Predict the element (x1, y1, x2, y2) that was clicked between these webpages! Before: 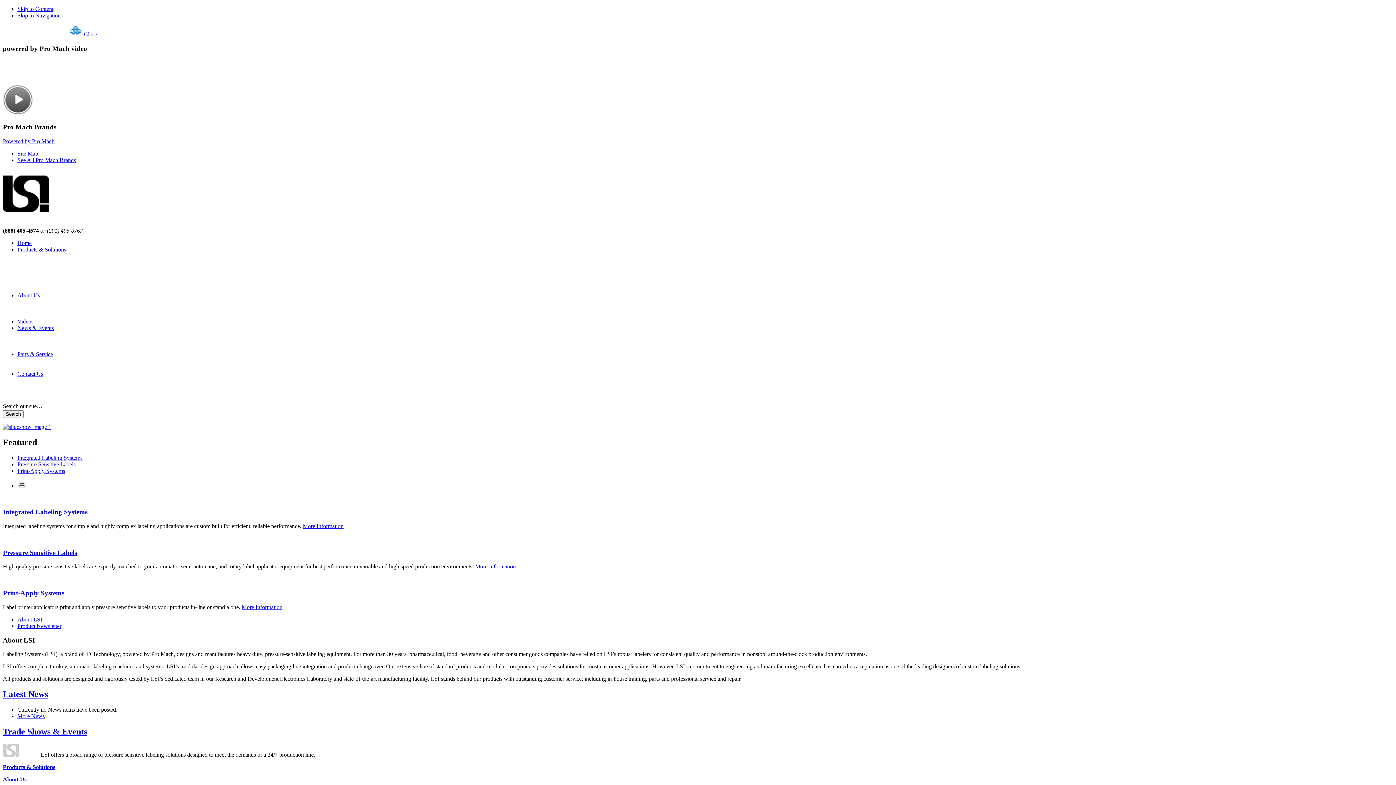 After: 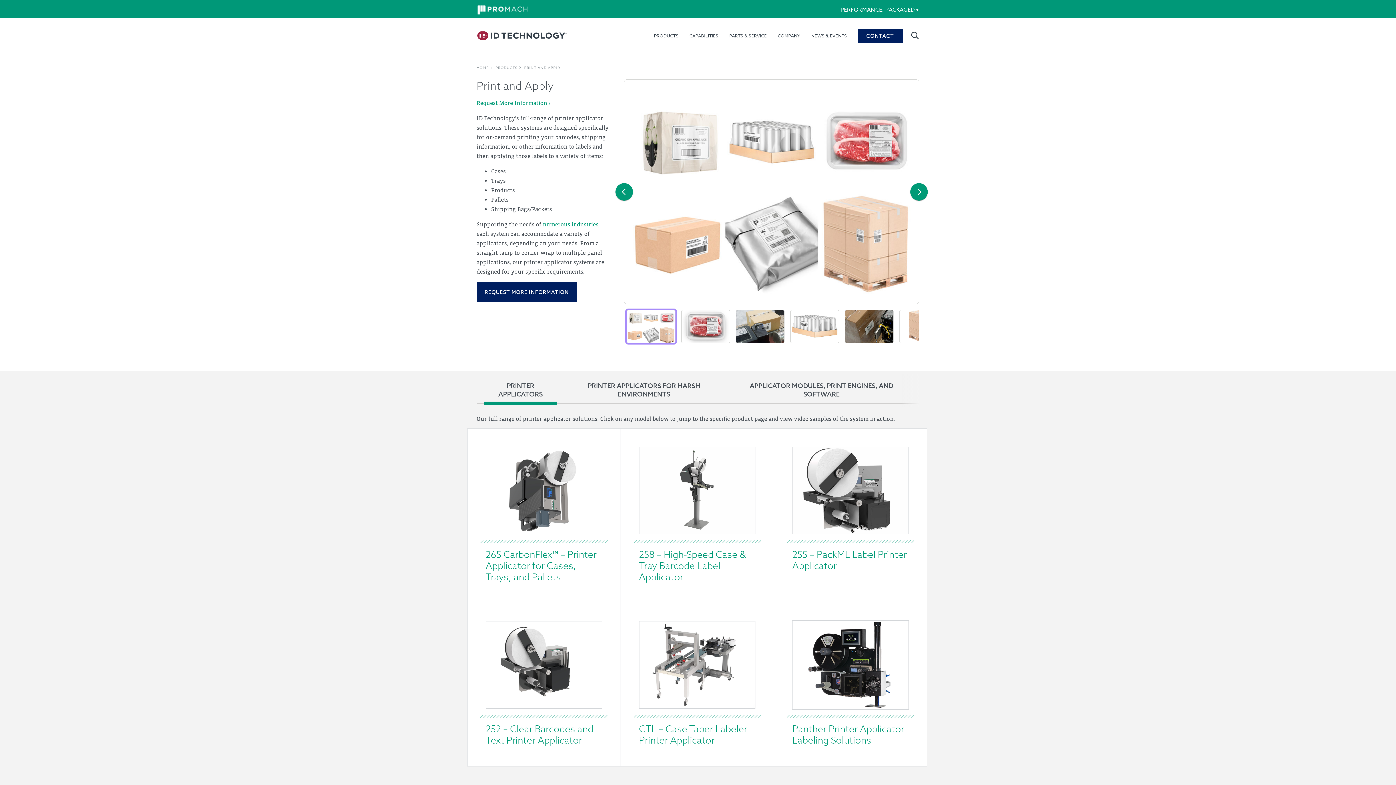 Action: label: More Information bbox: (241, 604, 282, 610)